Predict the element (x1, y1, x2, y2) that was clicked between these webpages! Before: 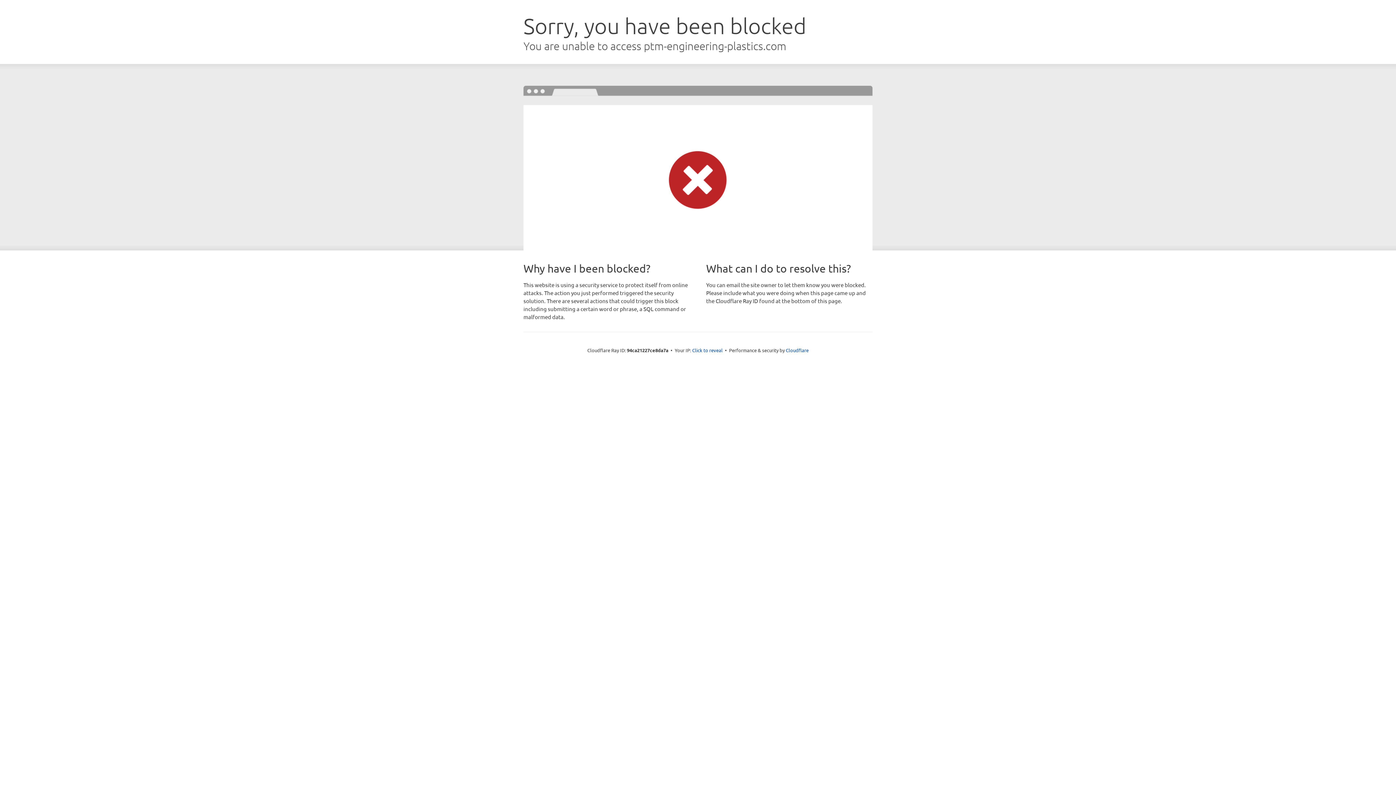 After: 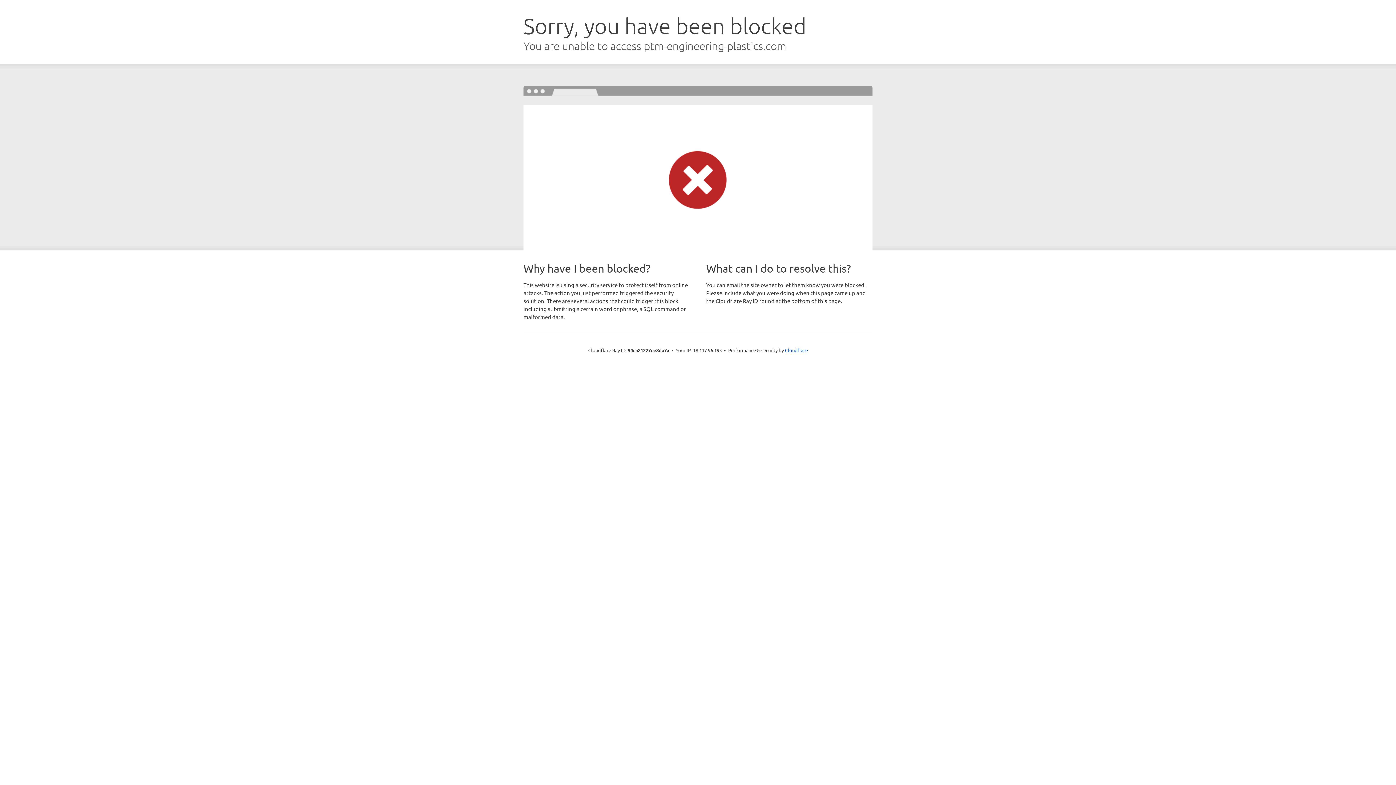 Action: bbox: (692, 346, 722, 353) label: Click to reveal